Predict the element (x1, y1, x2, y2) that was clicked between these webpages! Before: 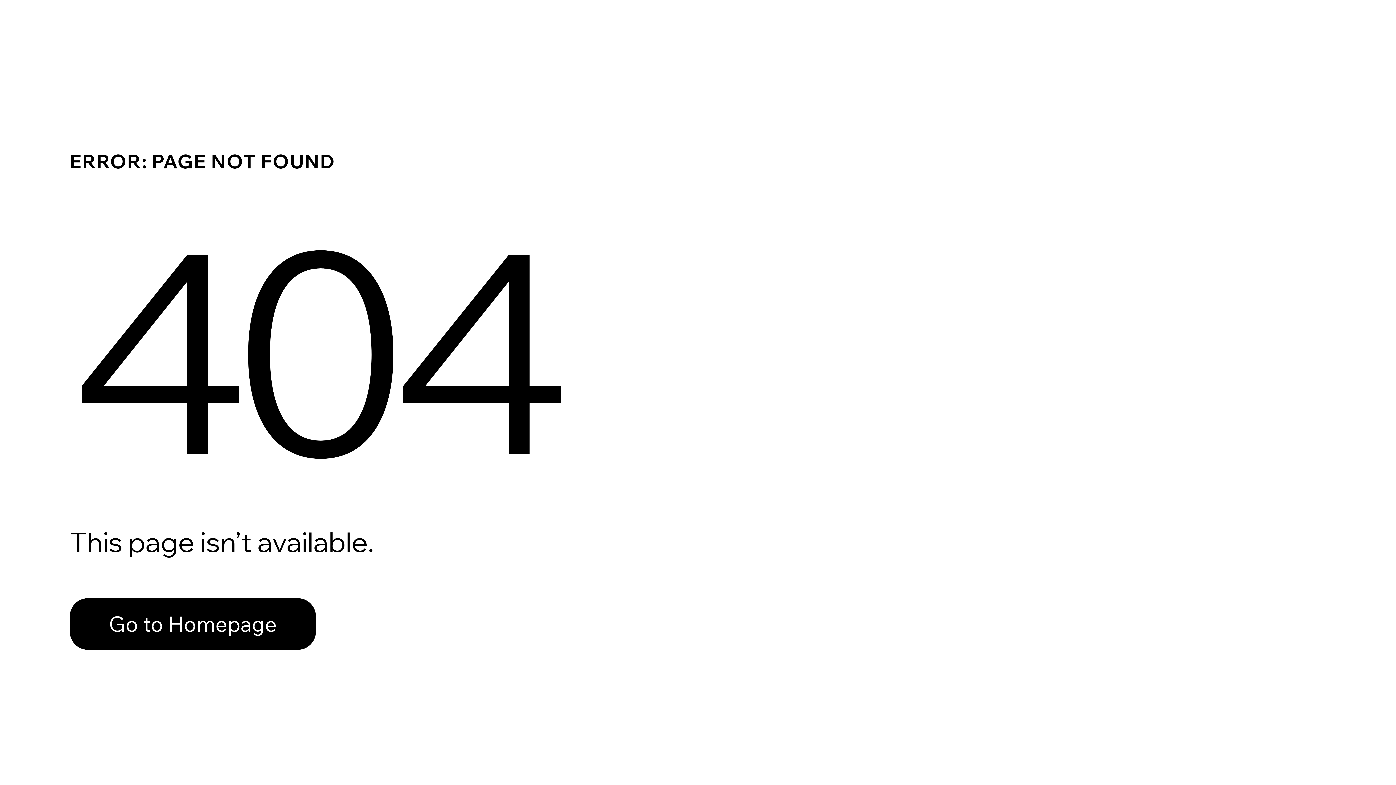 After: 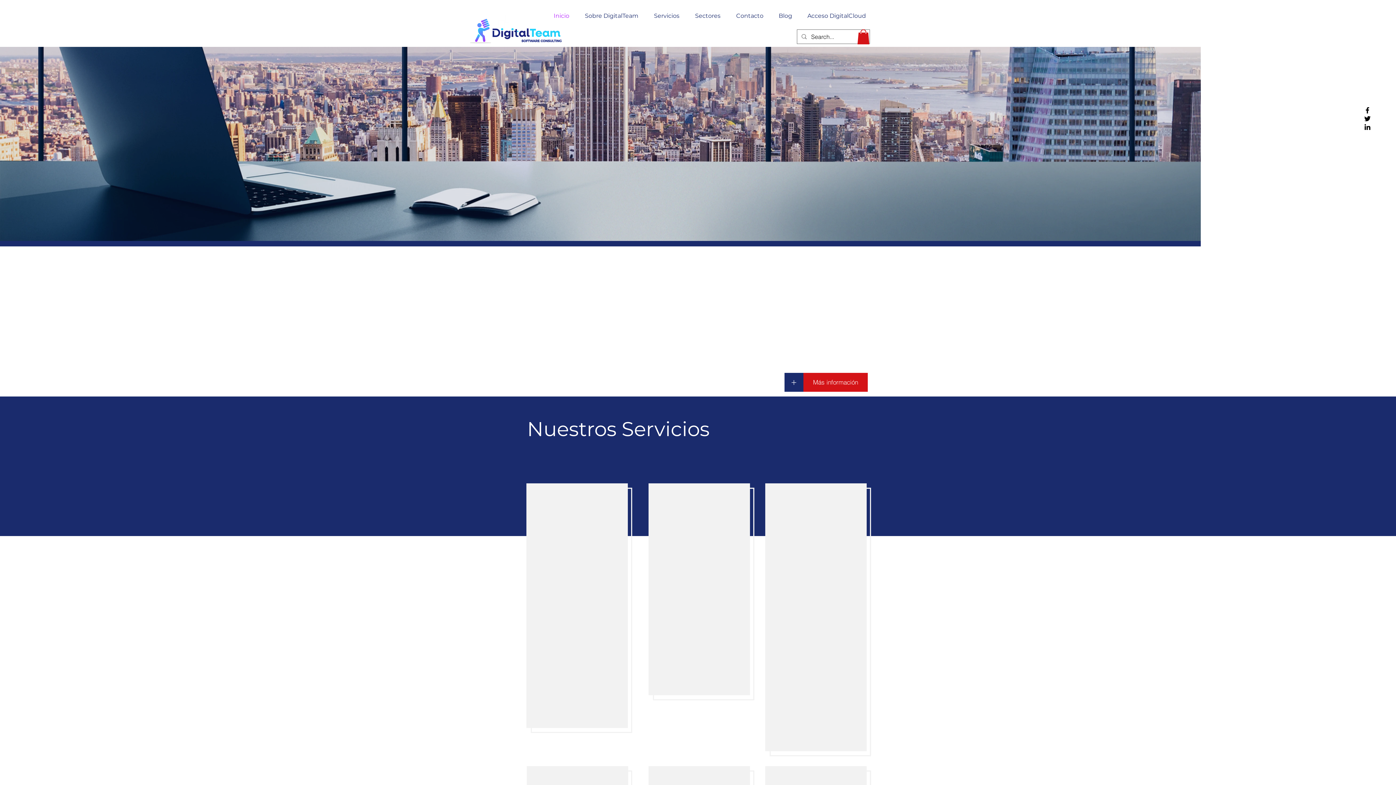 Action: bbox: (69, 582, 768, 659) label: Go to Homepage